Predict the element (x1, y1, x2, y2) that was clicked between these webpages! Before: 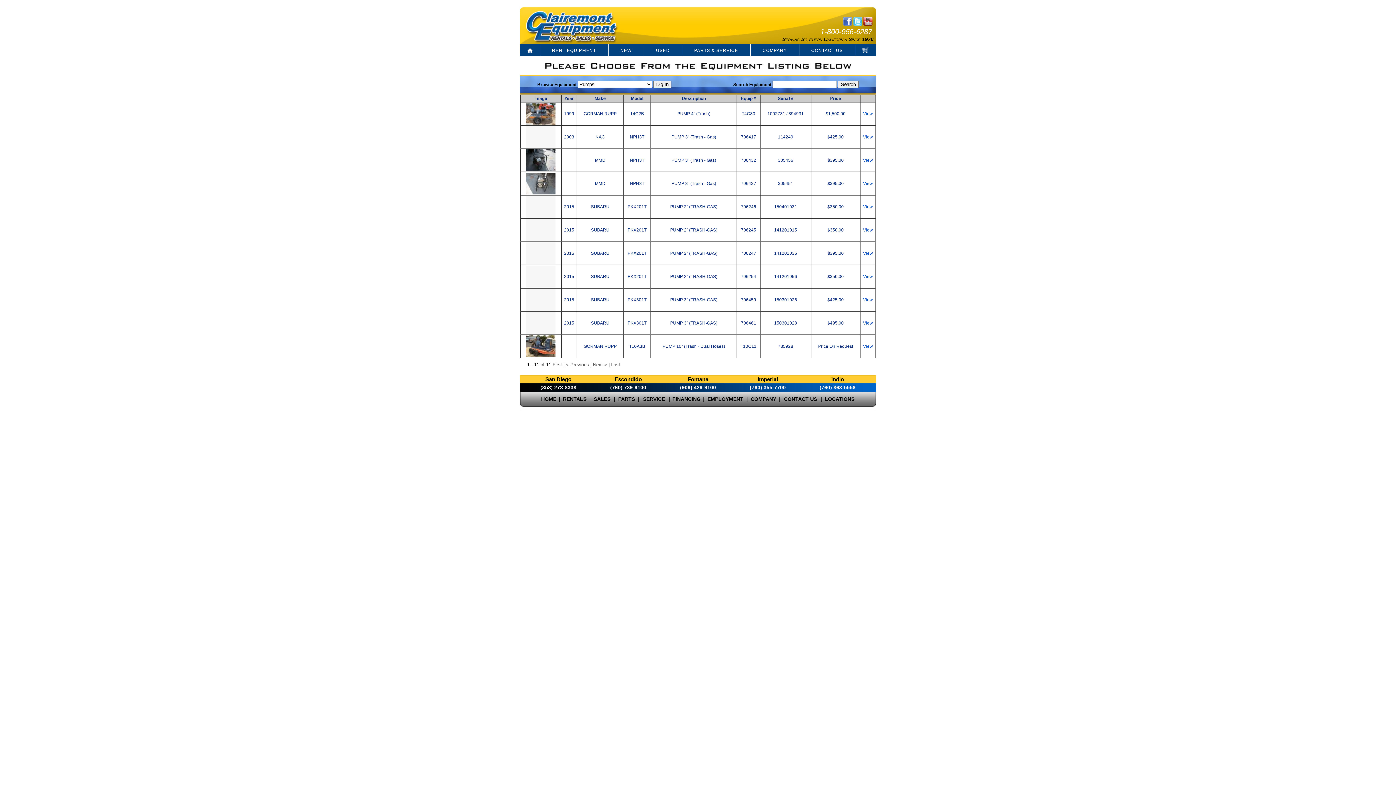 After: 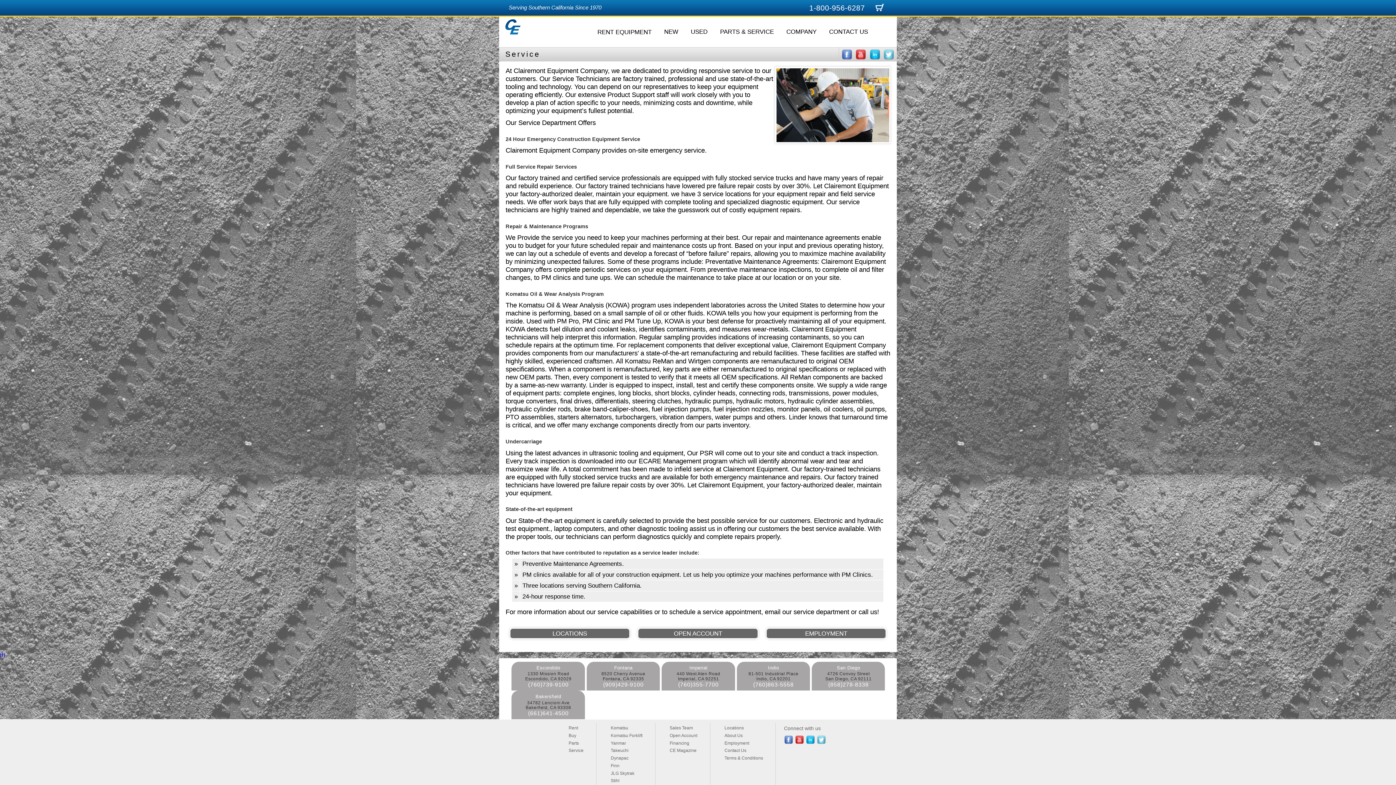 Action: bbox: (643, 396, 665, 402) label: SERVICE